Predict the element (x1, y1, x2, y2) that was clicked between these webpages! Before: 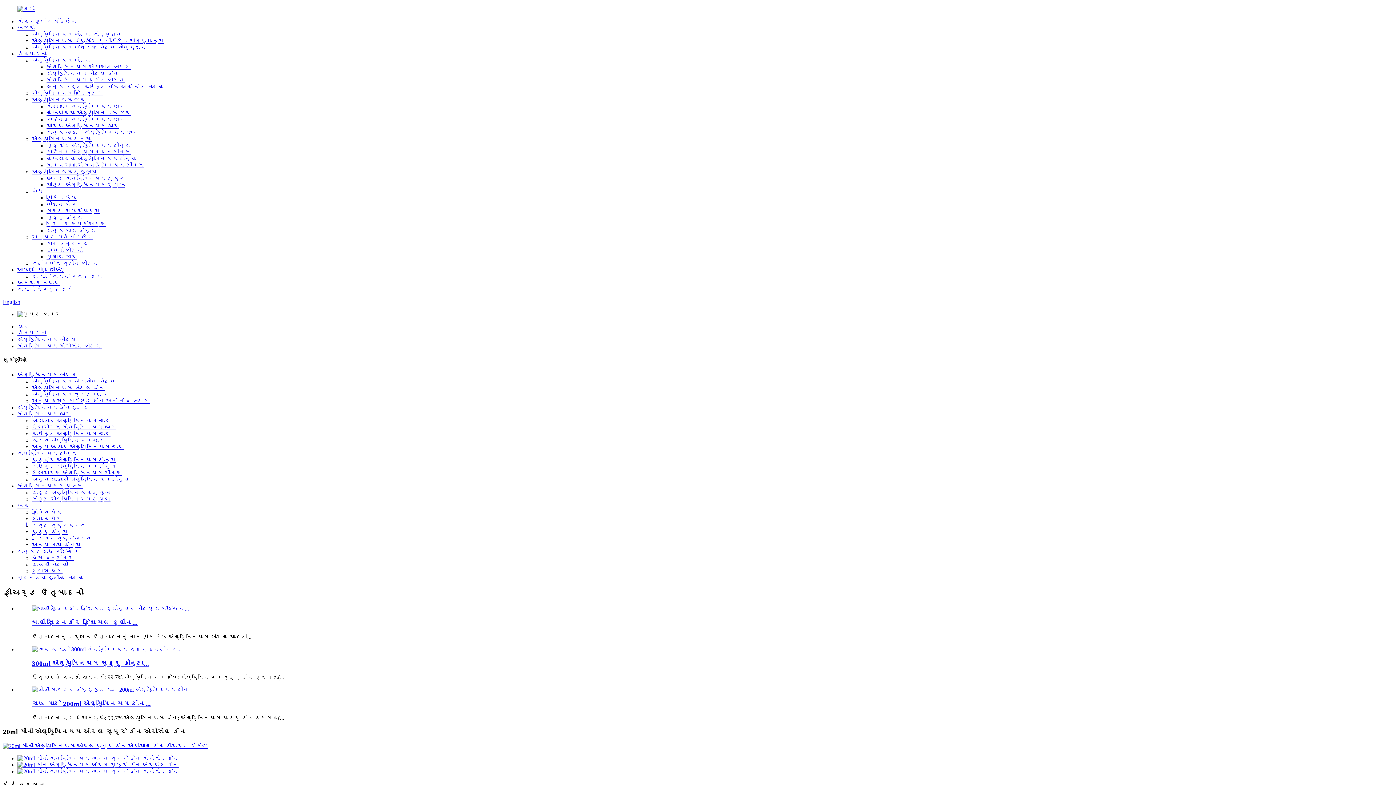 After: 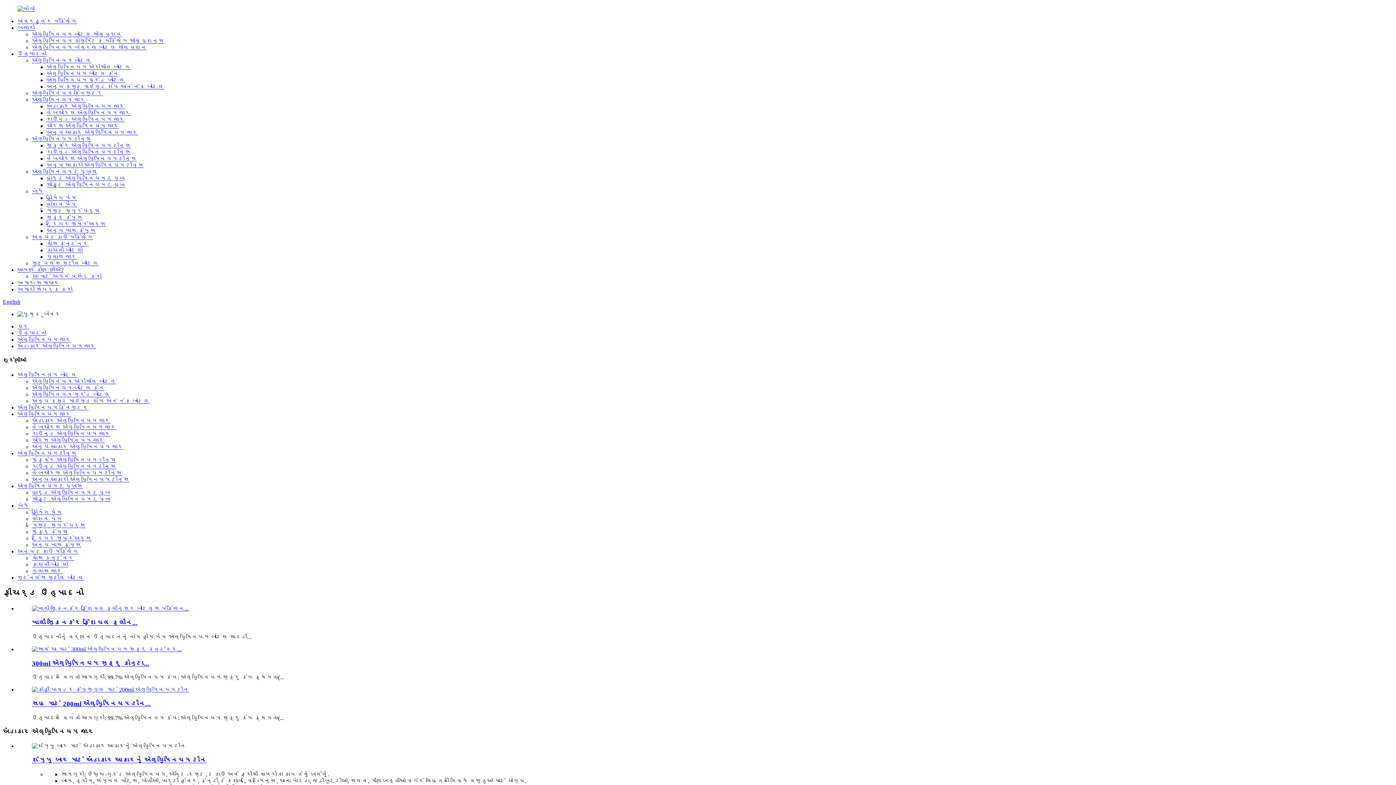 Action: bbox: (32, 417, 110, 423) label: અંડાકાર એલ્યુમિનિયમ જાર